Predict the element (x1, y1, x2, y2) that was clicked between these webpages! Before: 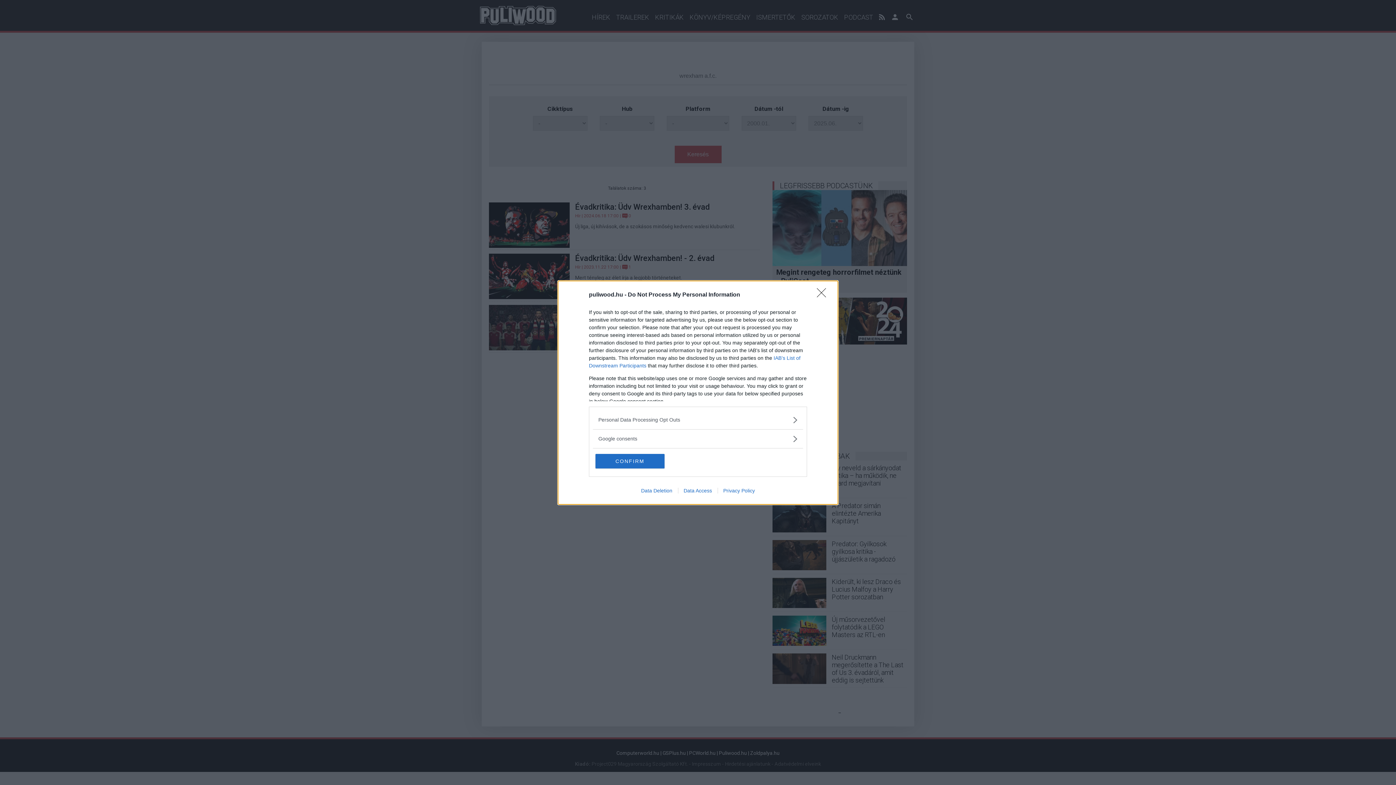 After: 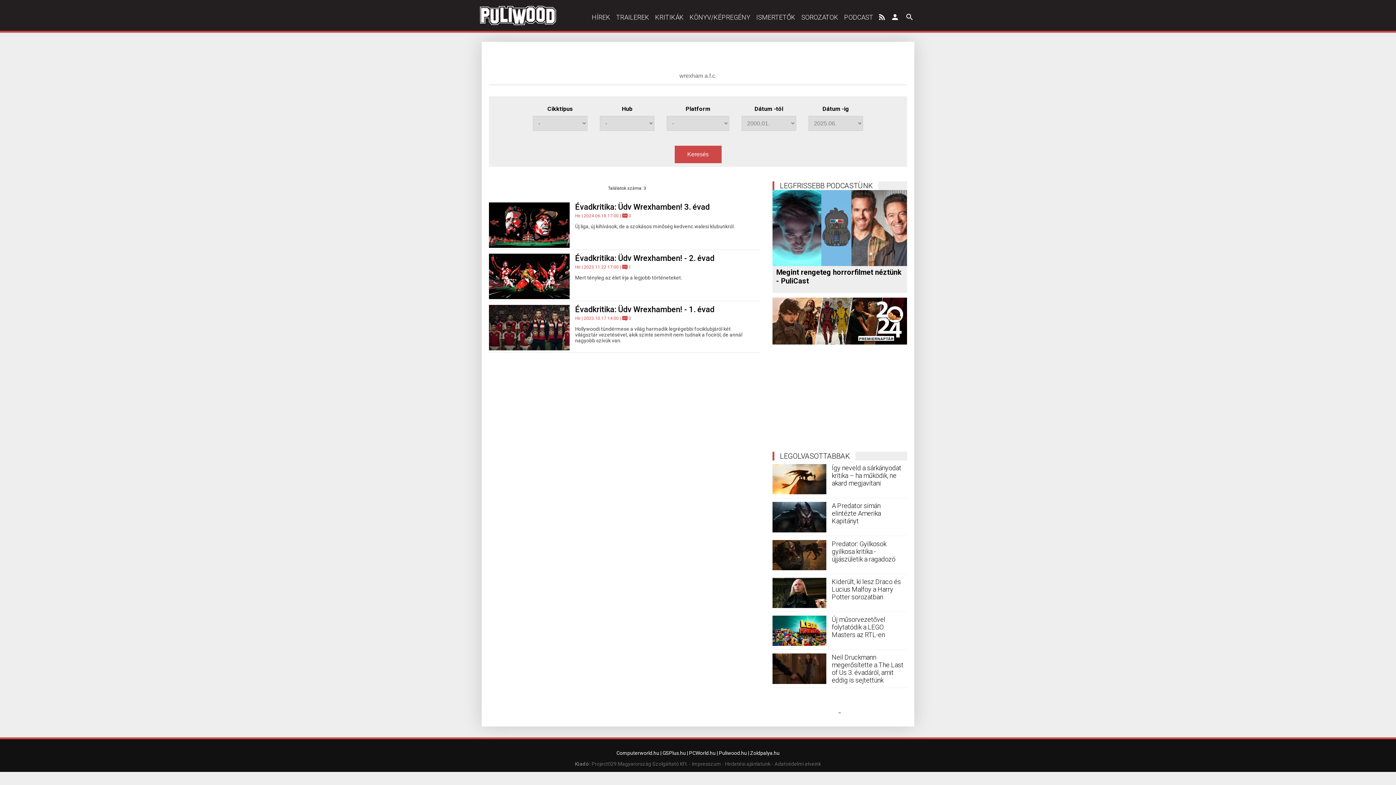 Action: bbox: (595, 454, 664, 468) label: CONFIRM